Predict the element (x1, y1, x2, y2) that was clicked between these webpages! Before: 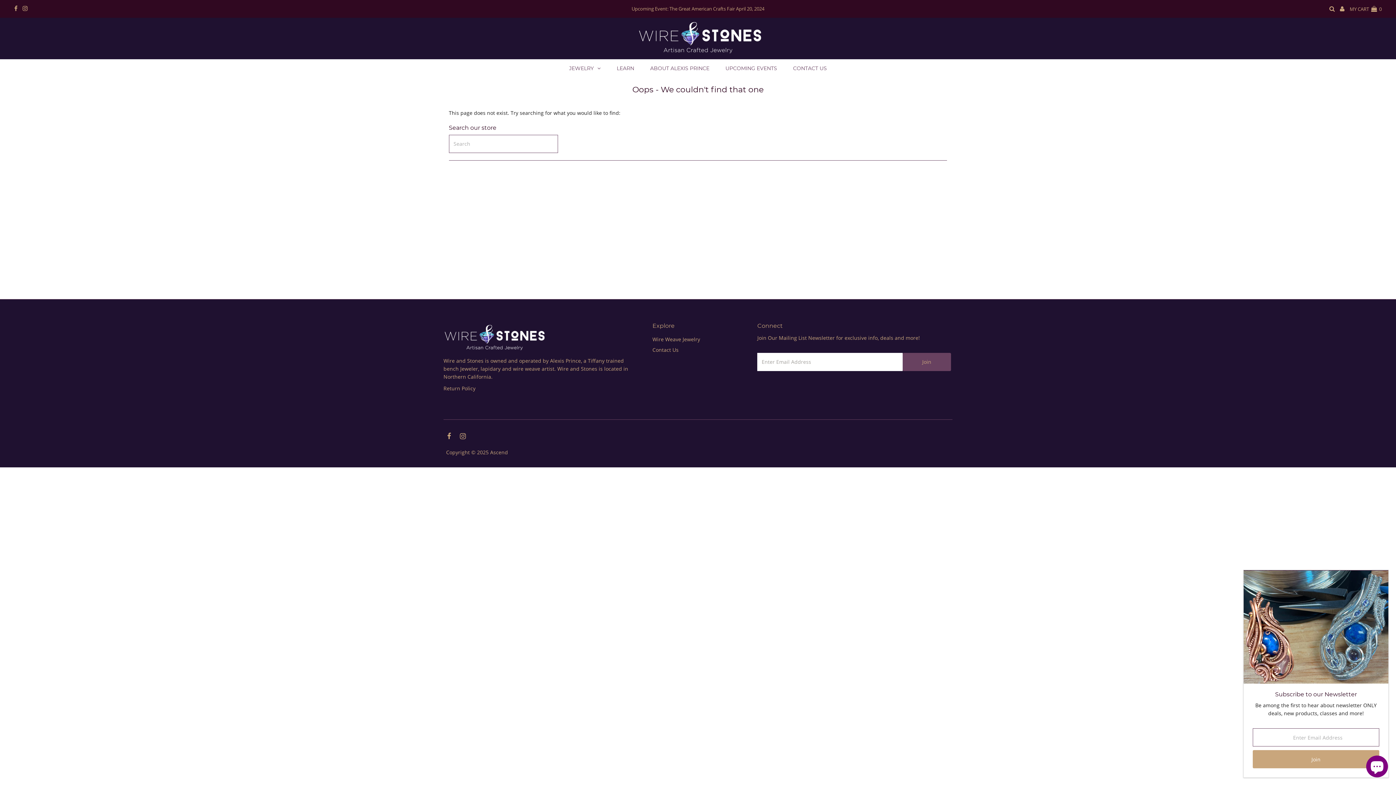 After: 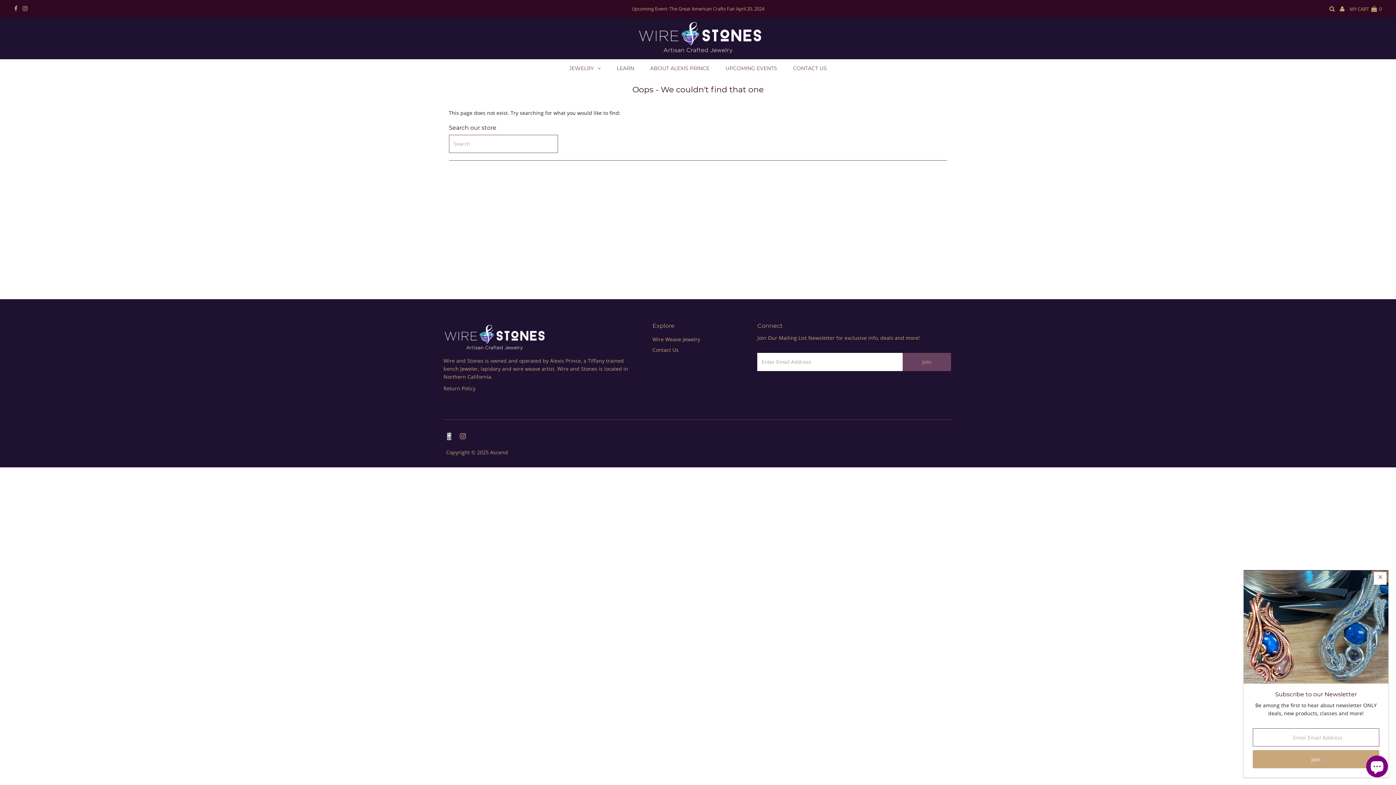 Action: bbox: (447, 433, 451, 440)